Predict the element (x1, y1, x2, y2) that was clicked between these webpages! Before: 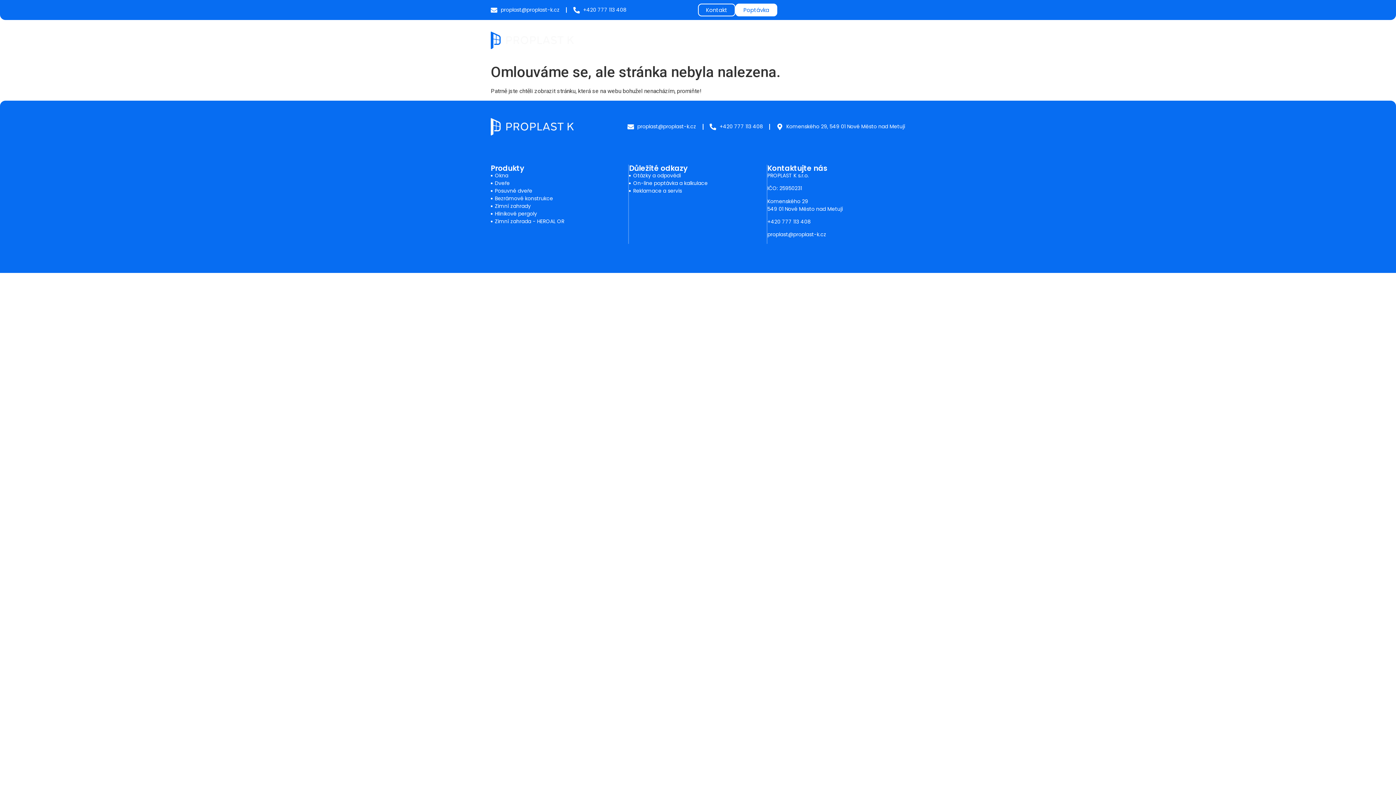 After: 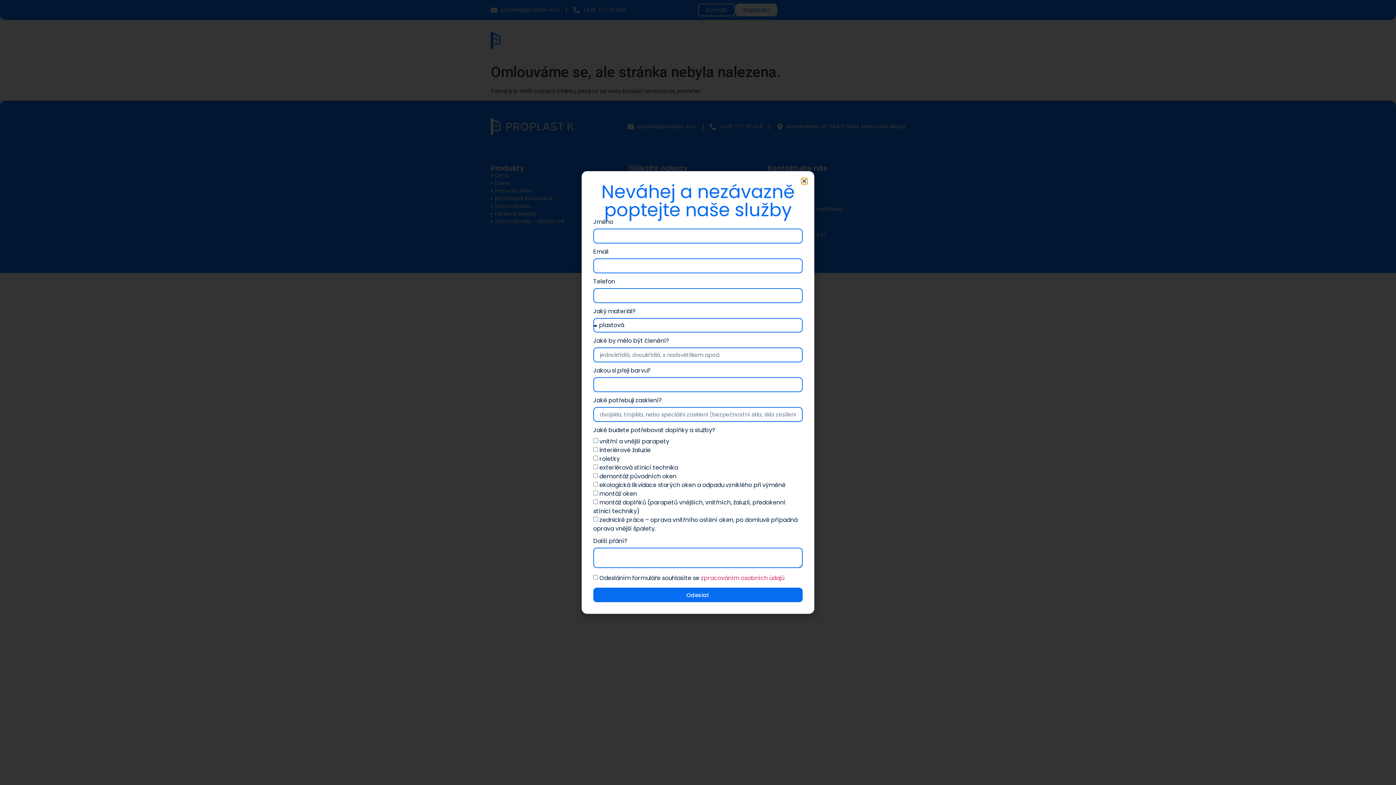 Action: label: Poptávka bbox: (735, 3, 777, 16)